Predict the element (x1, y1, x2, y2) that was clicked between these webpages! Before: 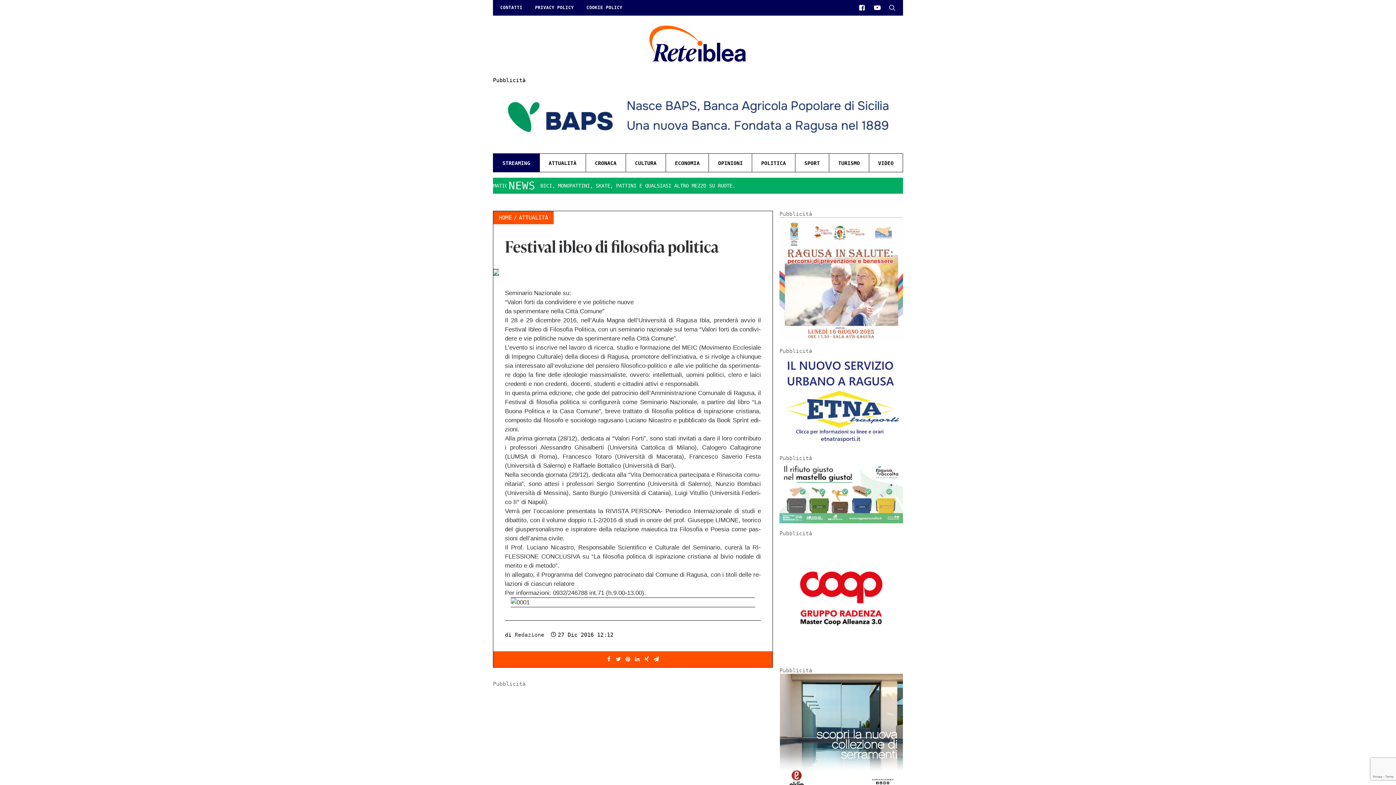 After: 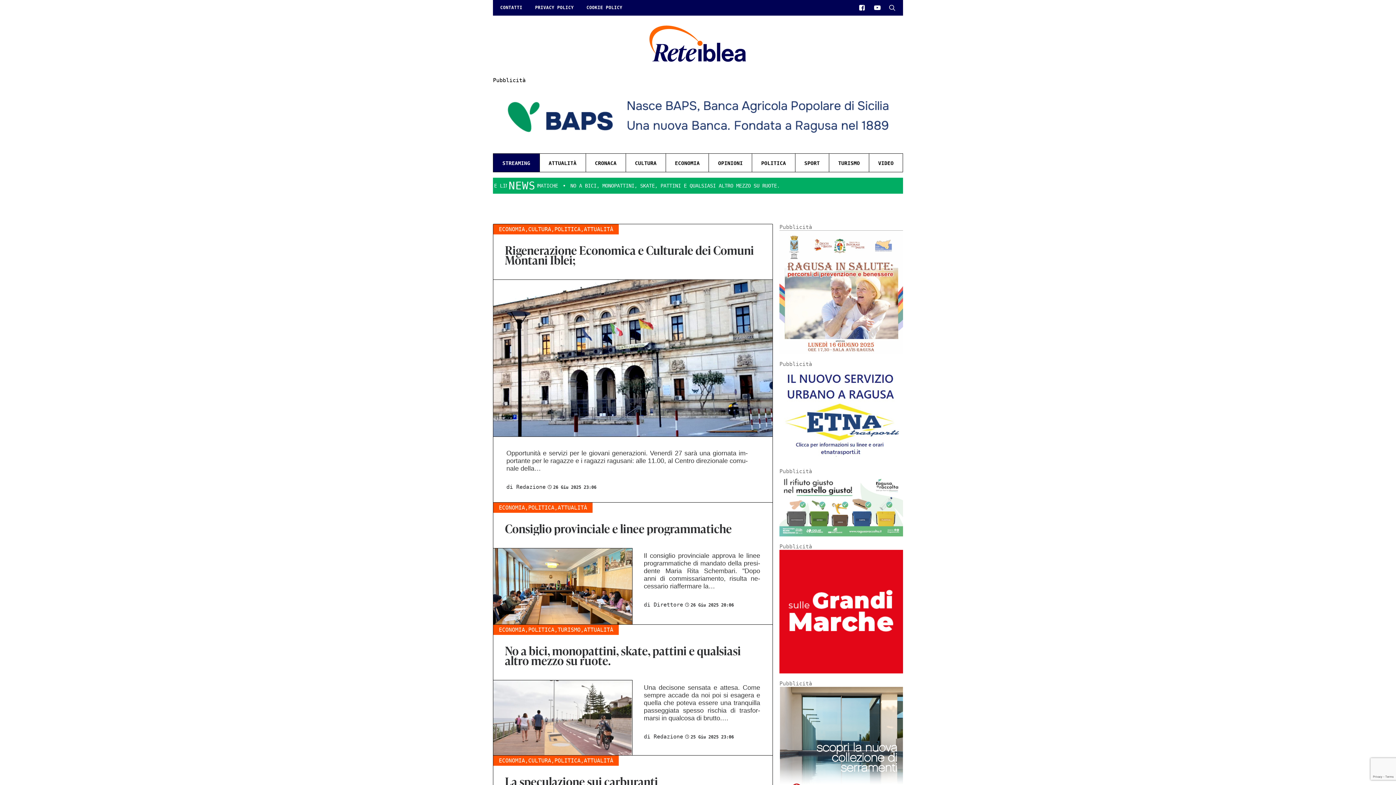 Action: label: POLITICA bbox: (761, 158, 786, 169)